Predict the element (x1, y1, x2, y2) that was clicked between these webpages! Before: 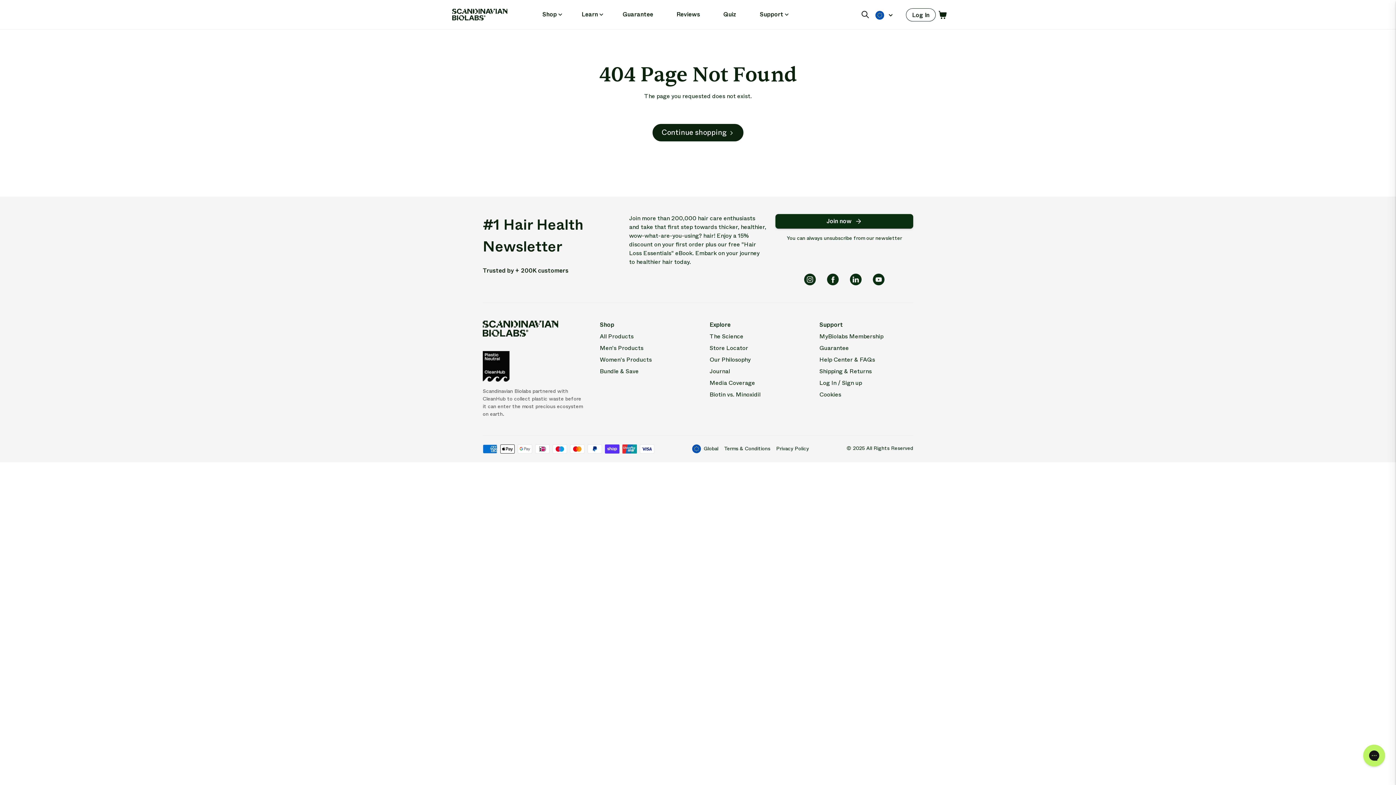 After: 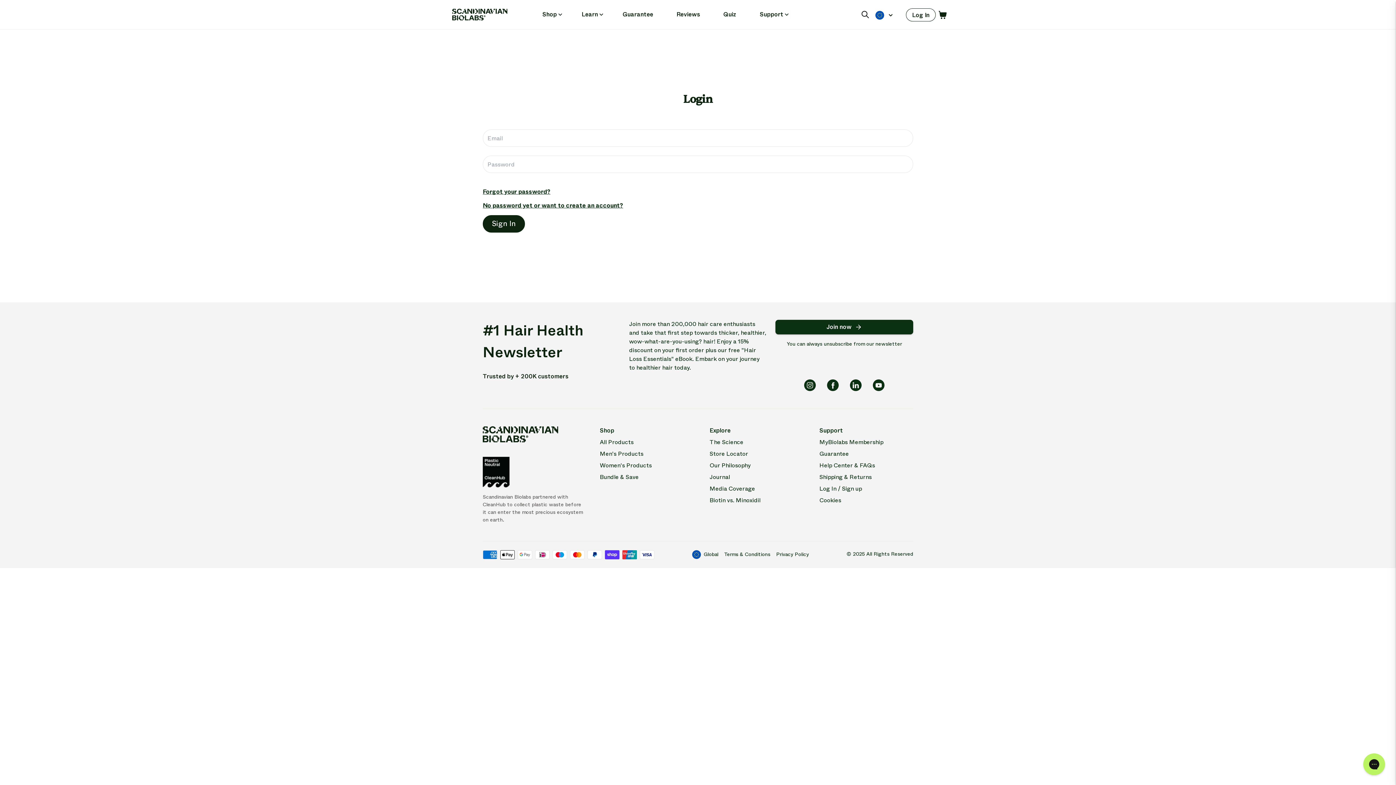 Action: bbox: (819, 378, 862, 387) label: Log In / Sign up